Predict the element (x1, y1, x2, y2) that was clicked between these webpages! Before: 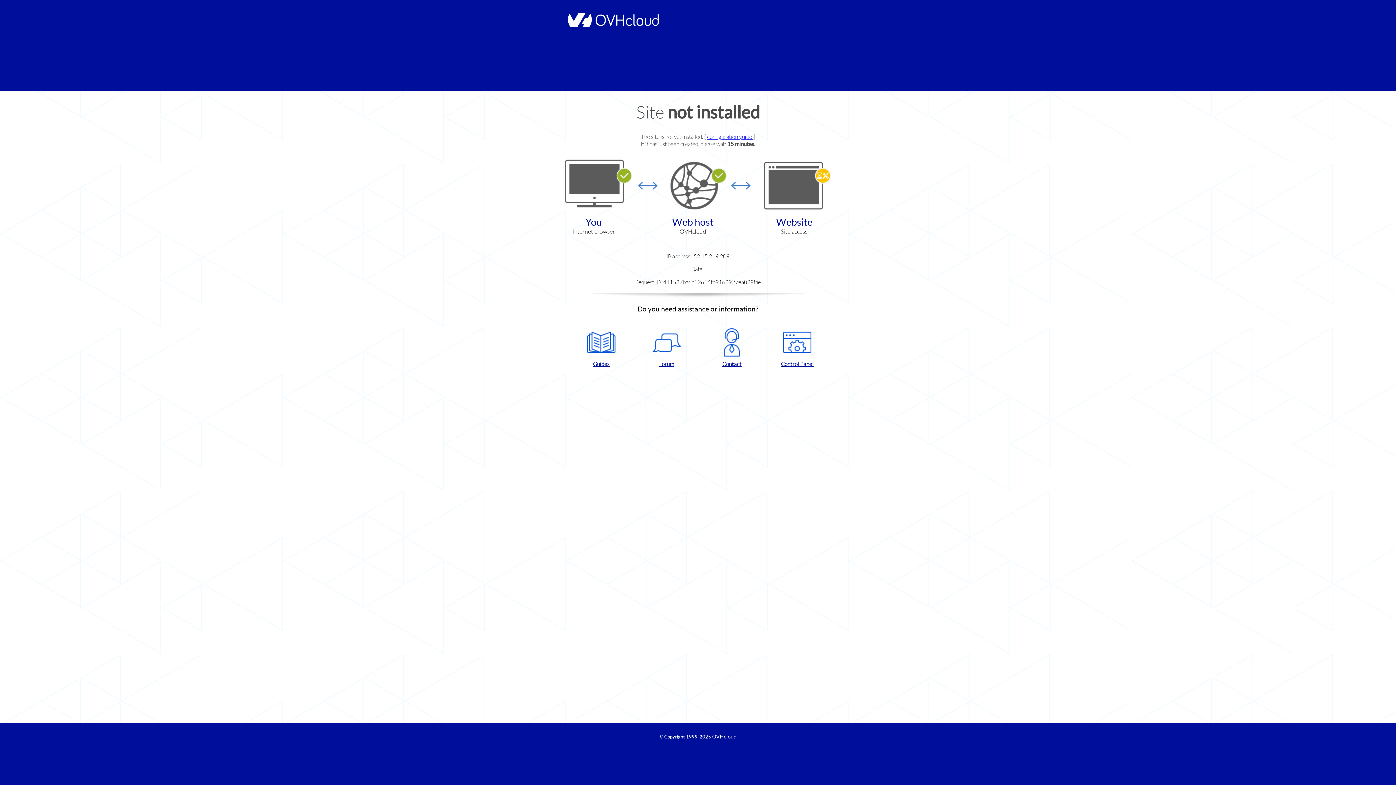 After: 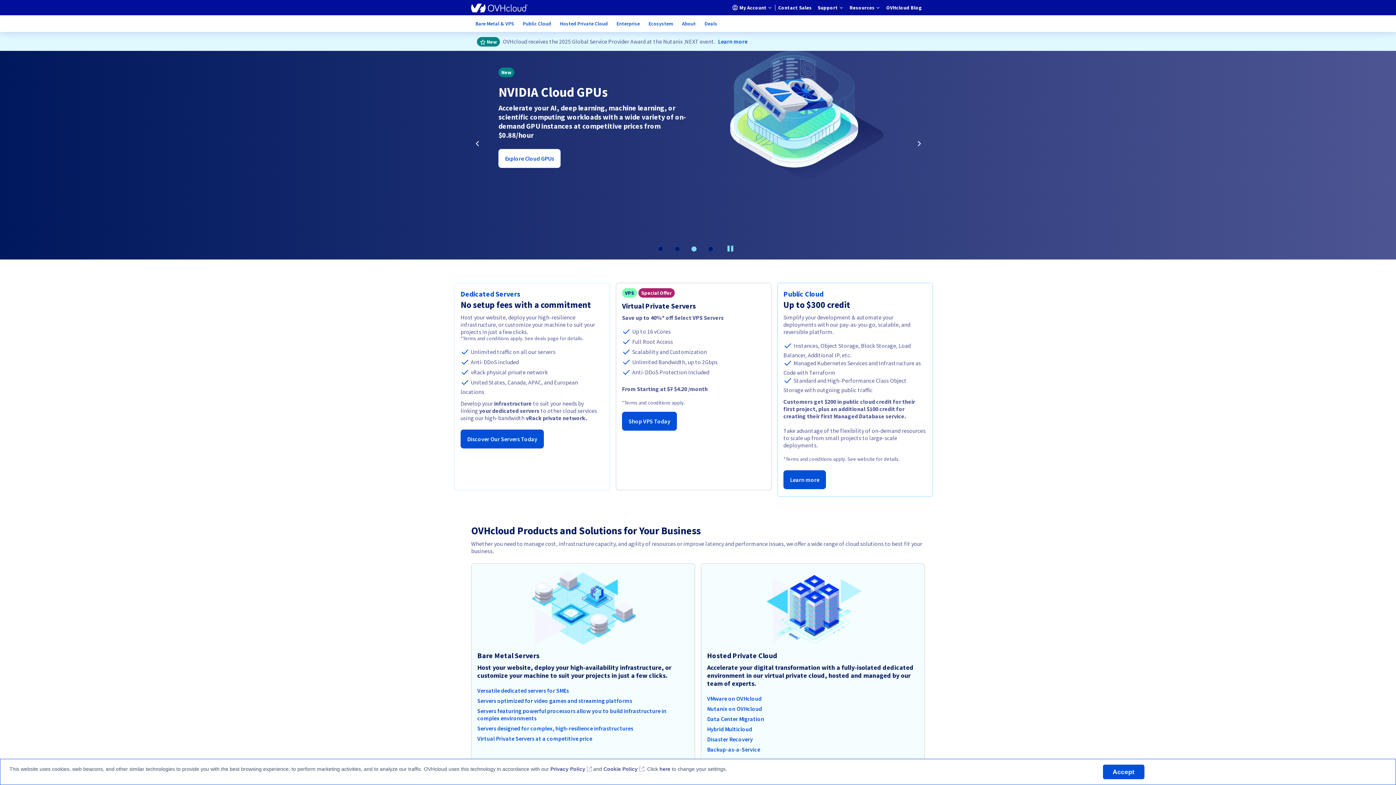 Action: bbox: (564, 22, 658, 28)